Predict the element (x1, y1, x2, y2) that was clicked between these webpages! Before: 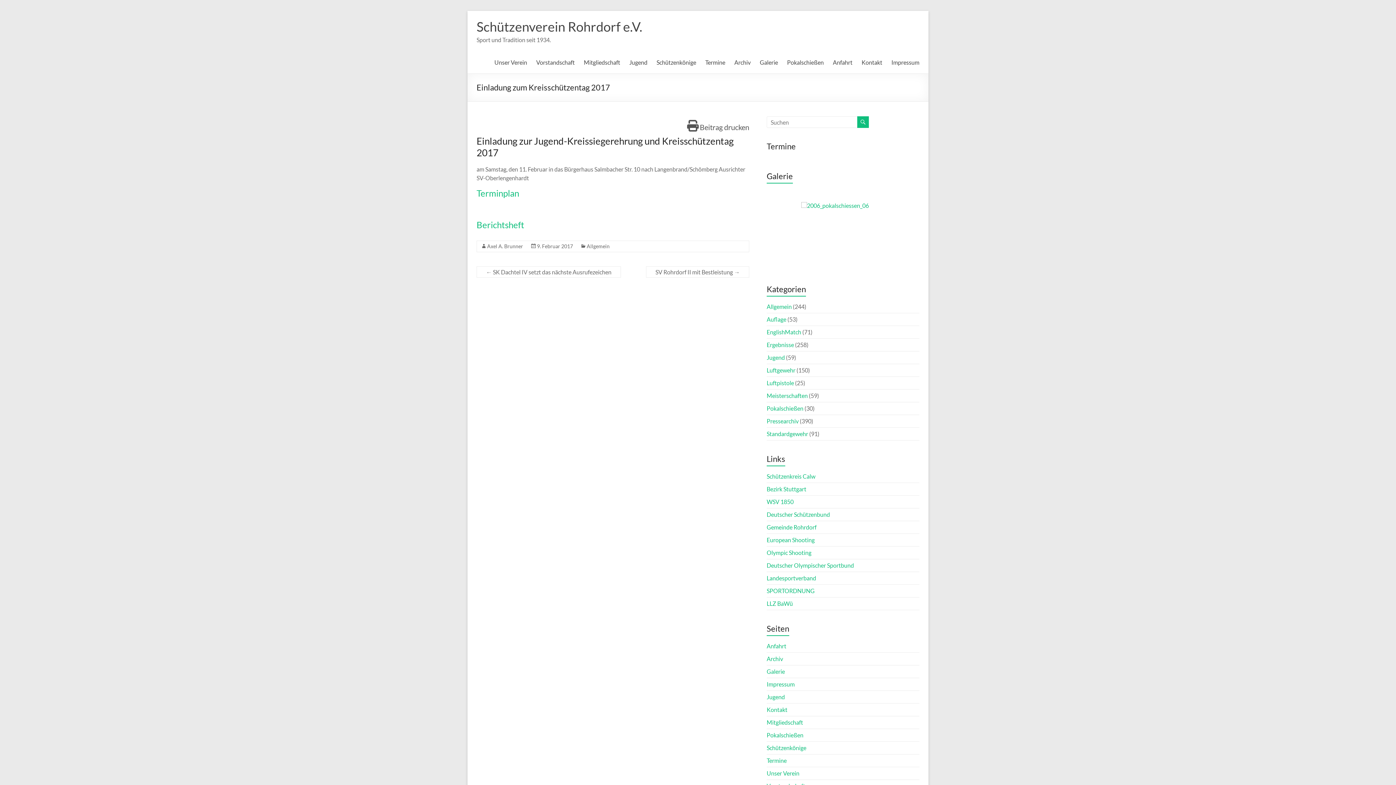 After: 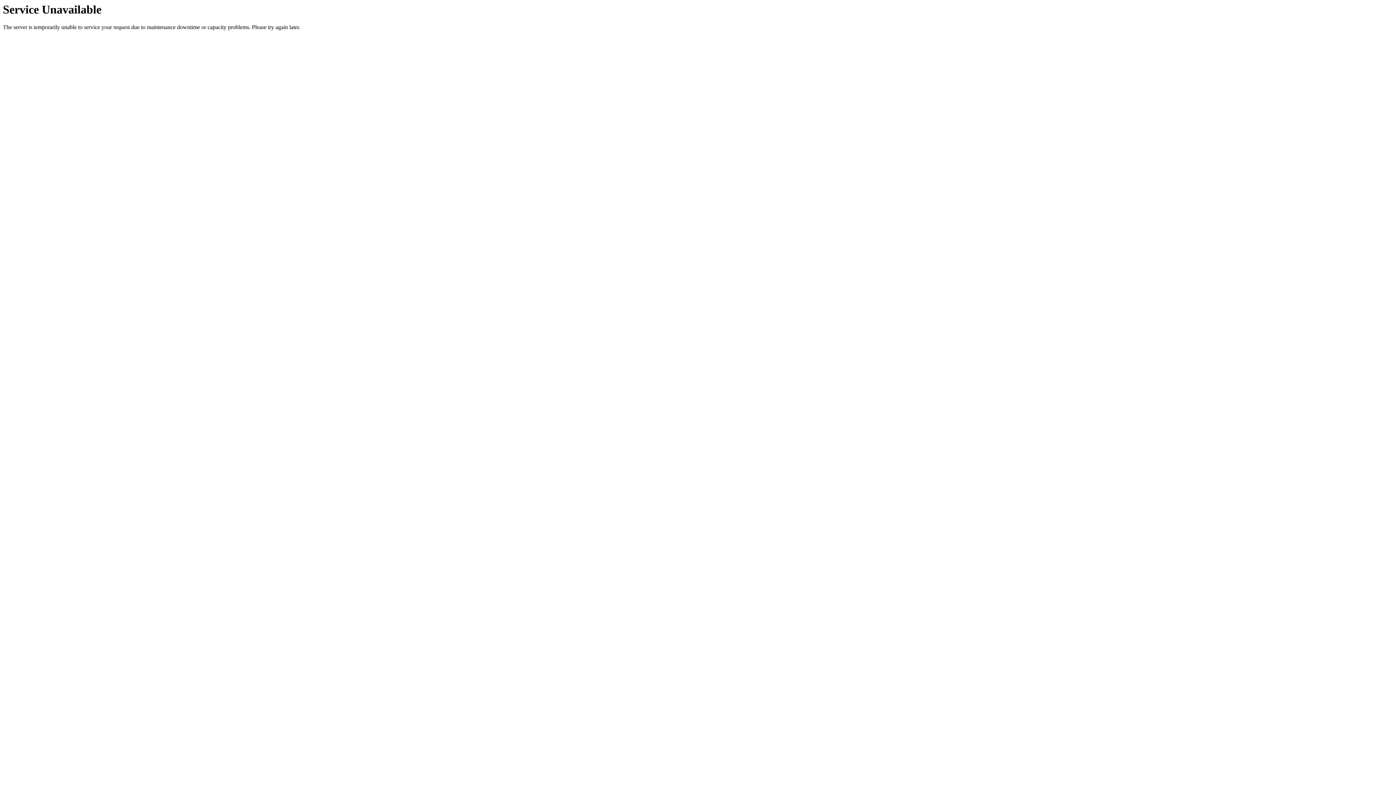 Action: label: Archiv bbox: (734, 57, 750, 68)